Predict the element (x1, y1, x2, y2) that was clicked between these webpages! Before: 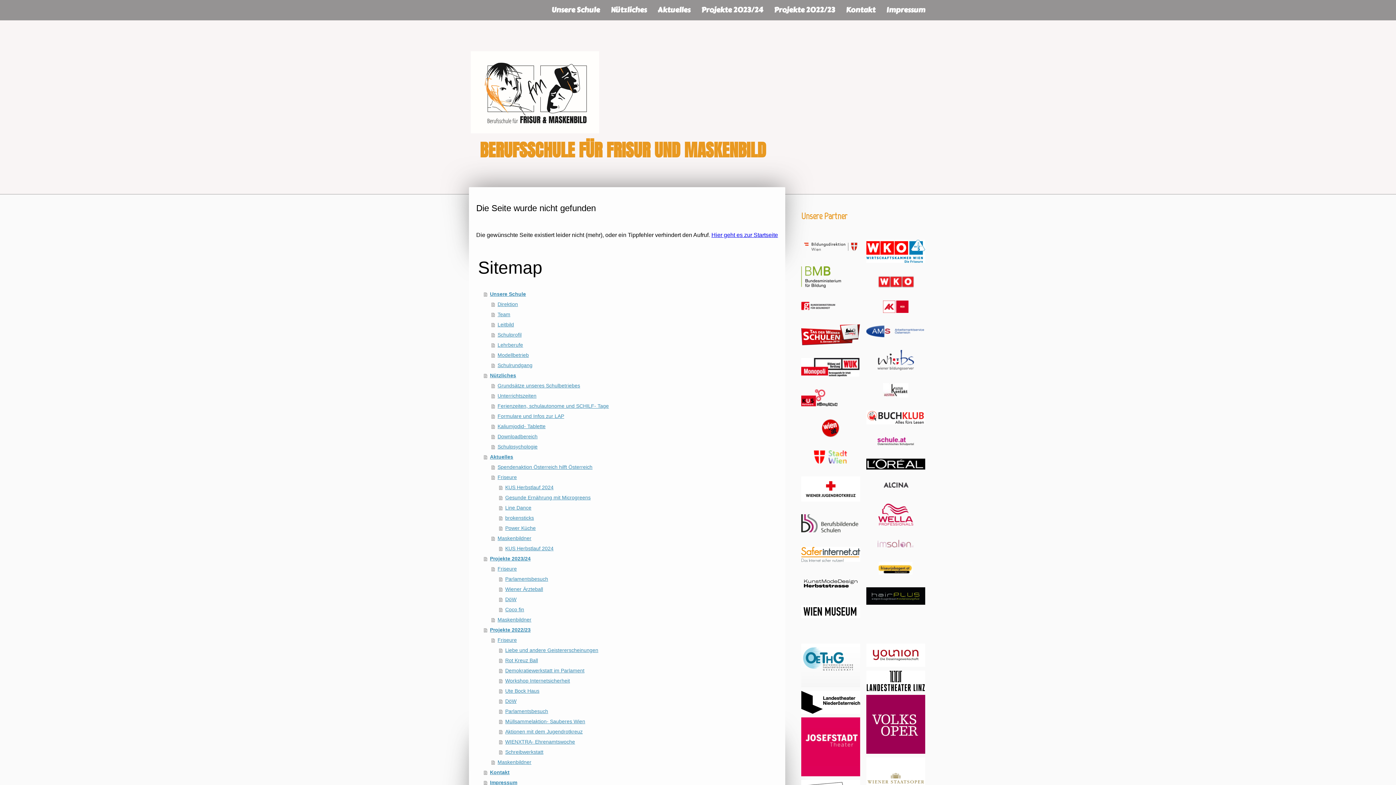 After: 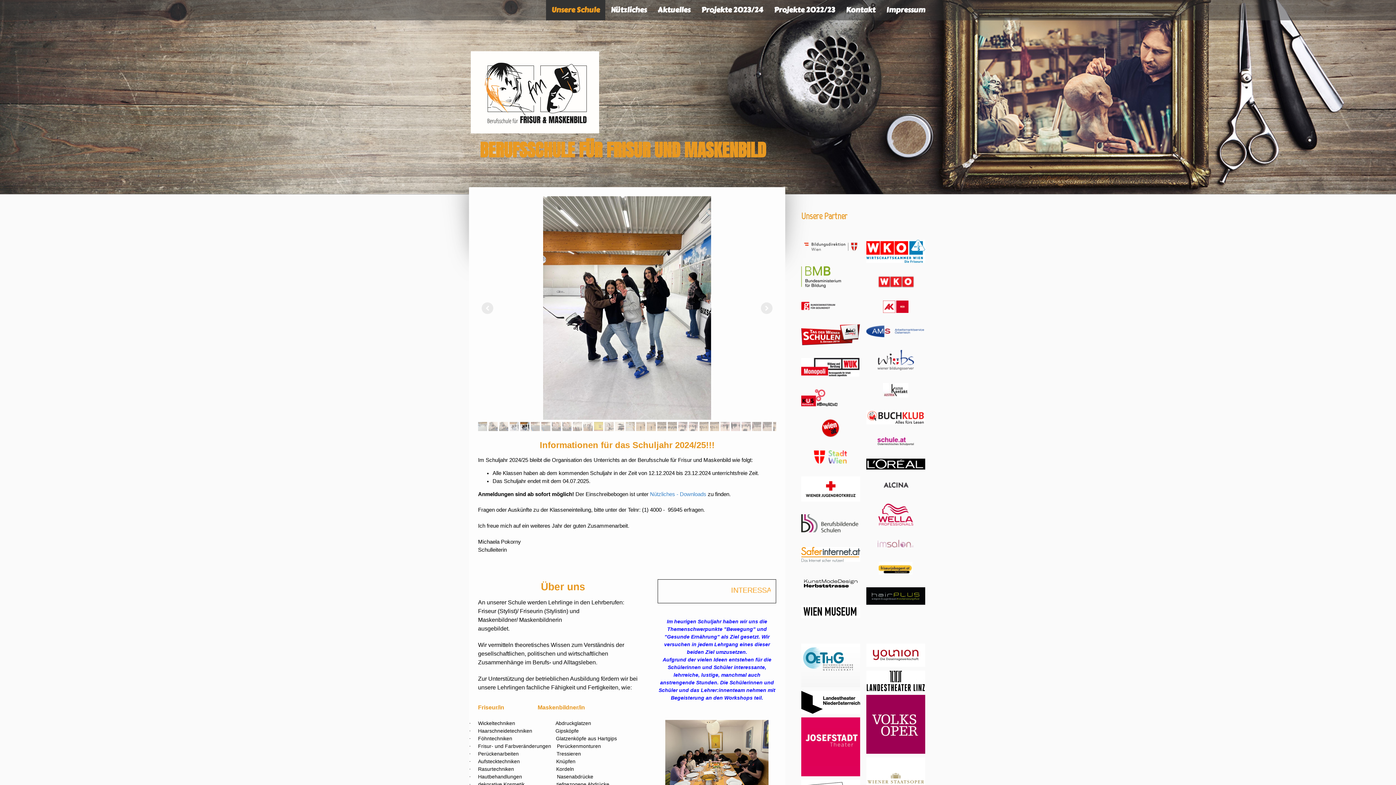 Action: bbox: (470, 52, 599, 58)